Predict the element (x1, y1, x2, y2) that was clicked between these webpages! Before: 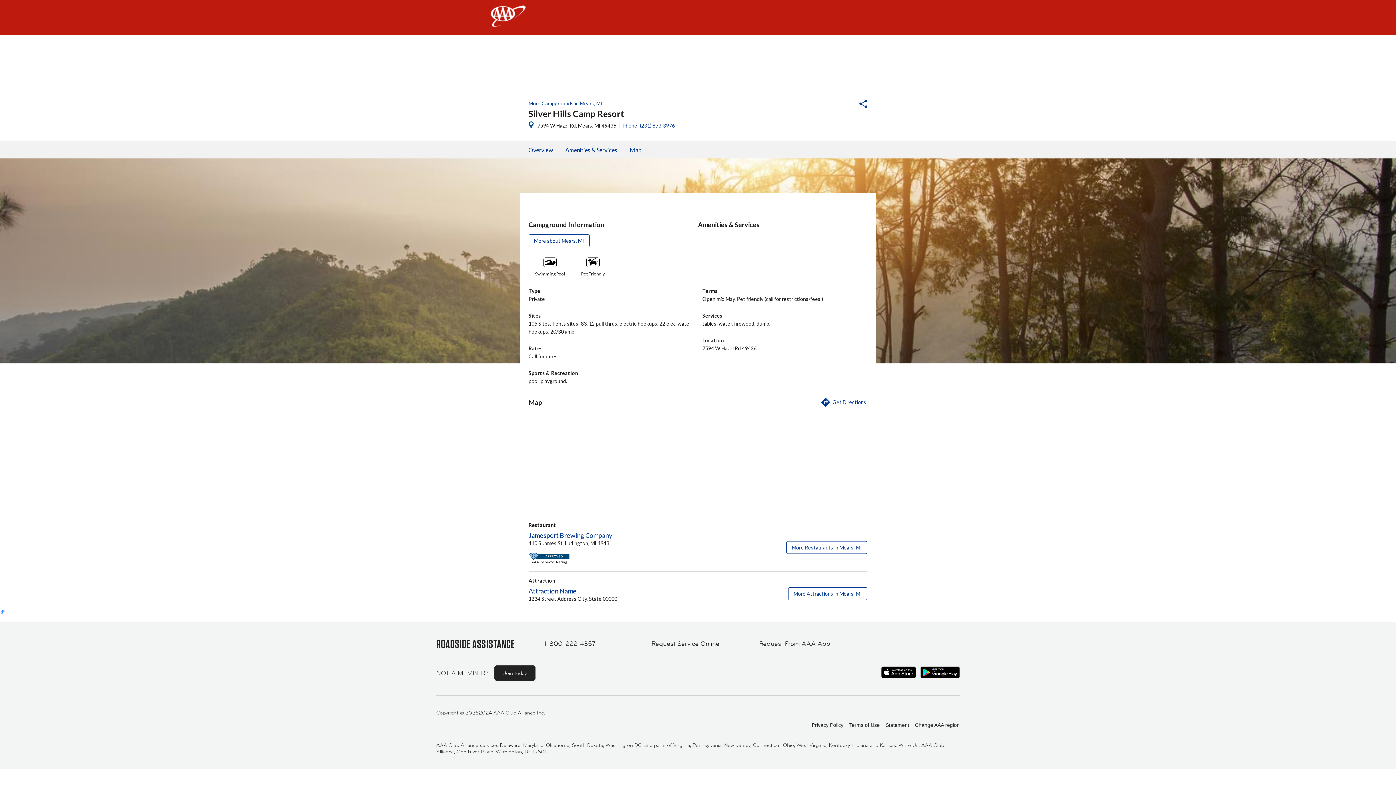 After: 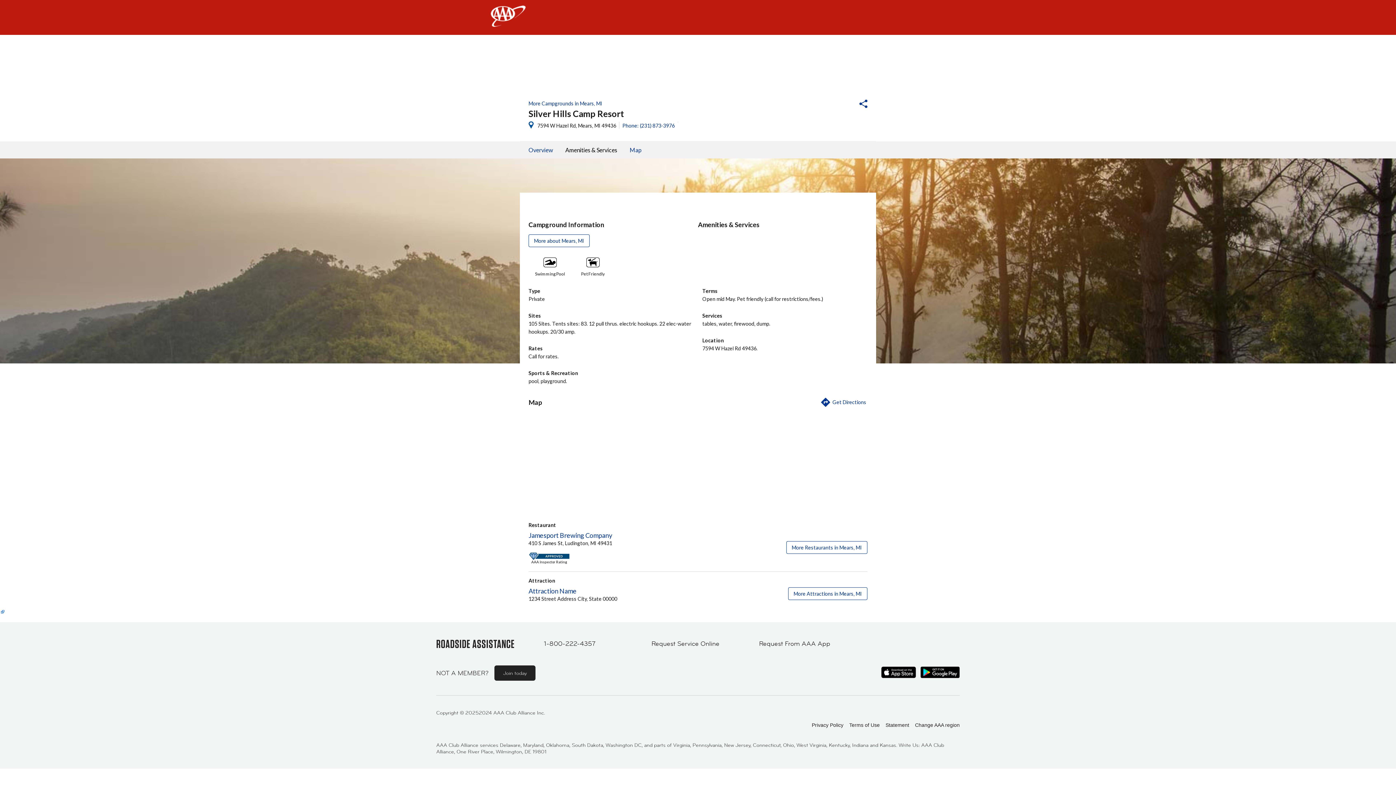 Action: label: Amenities & Services bbox: (565, 141, 617, 158)